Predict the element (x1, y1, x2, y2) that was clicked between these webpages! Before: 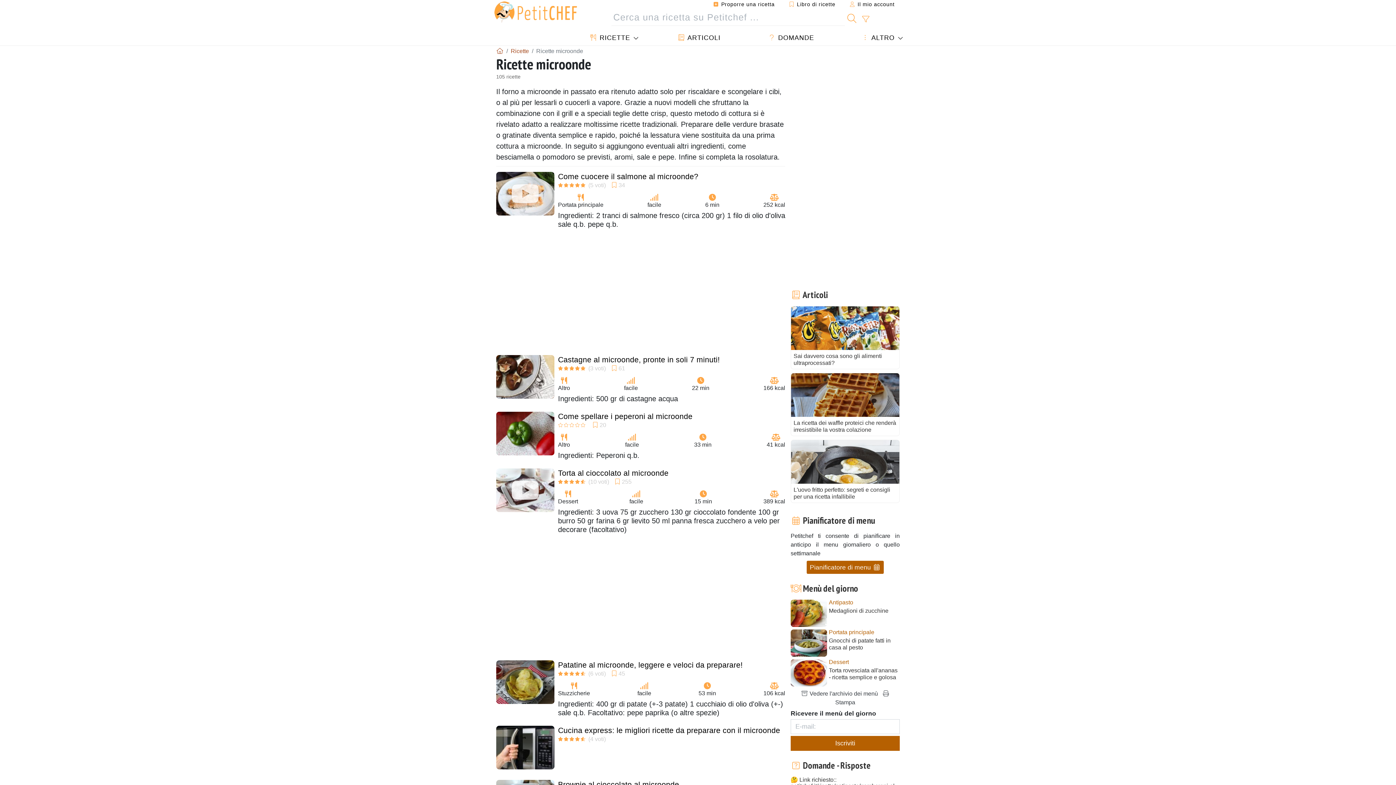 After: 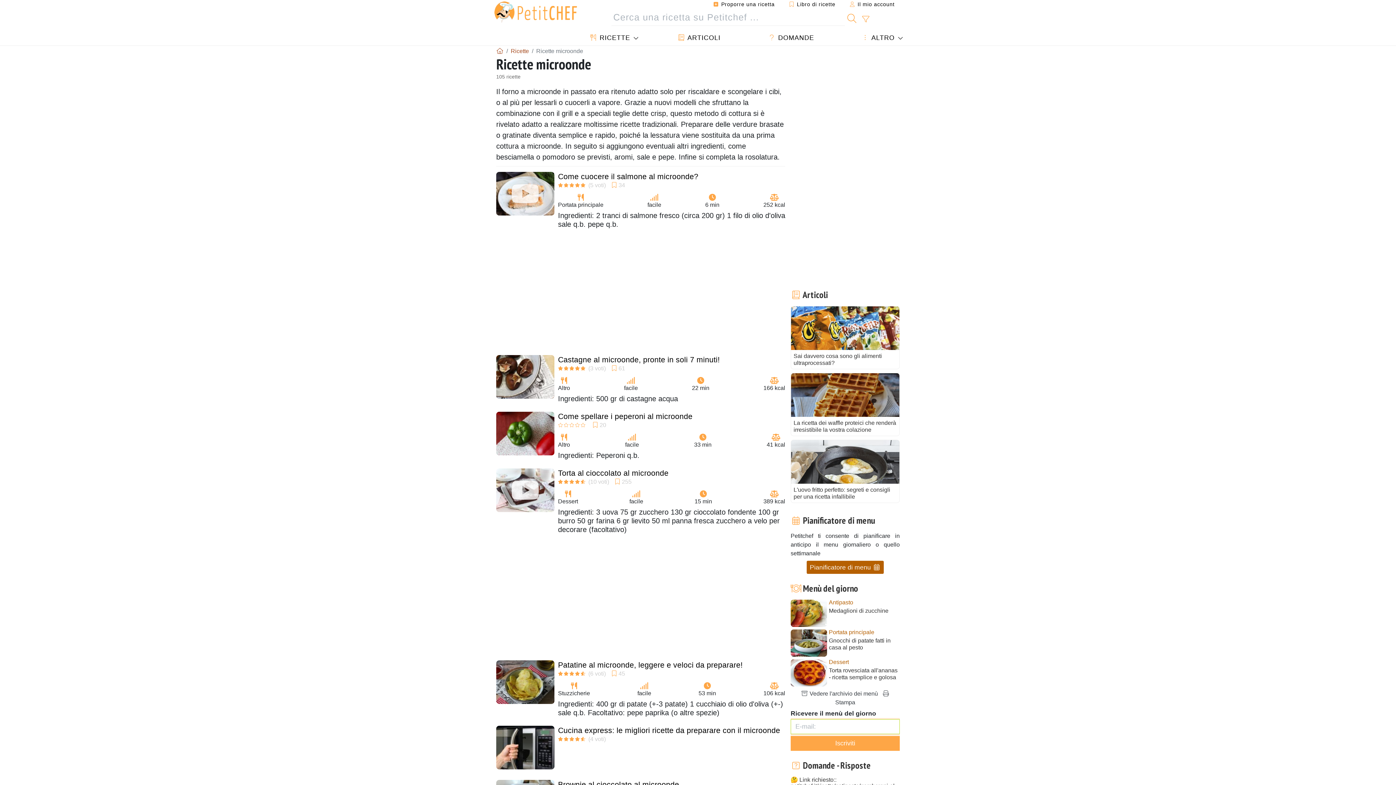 Action: bbox: (790, 736, 900, 751) label: Iscriviti